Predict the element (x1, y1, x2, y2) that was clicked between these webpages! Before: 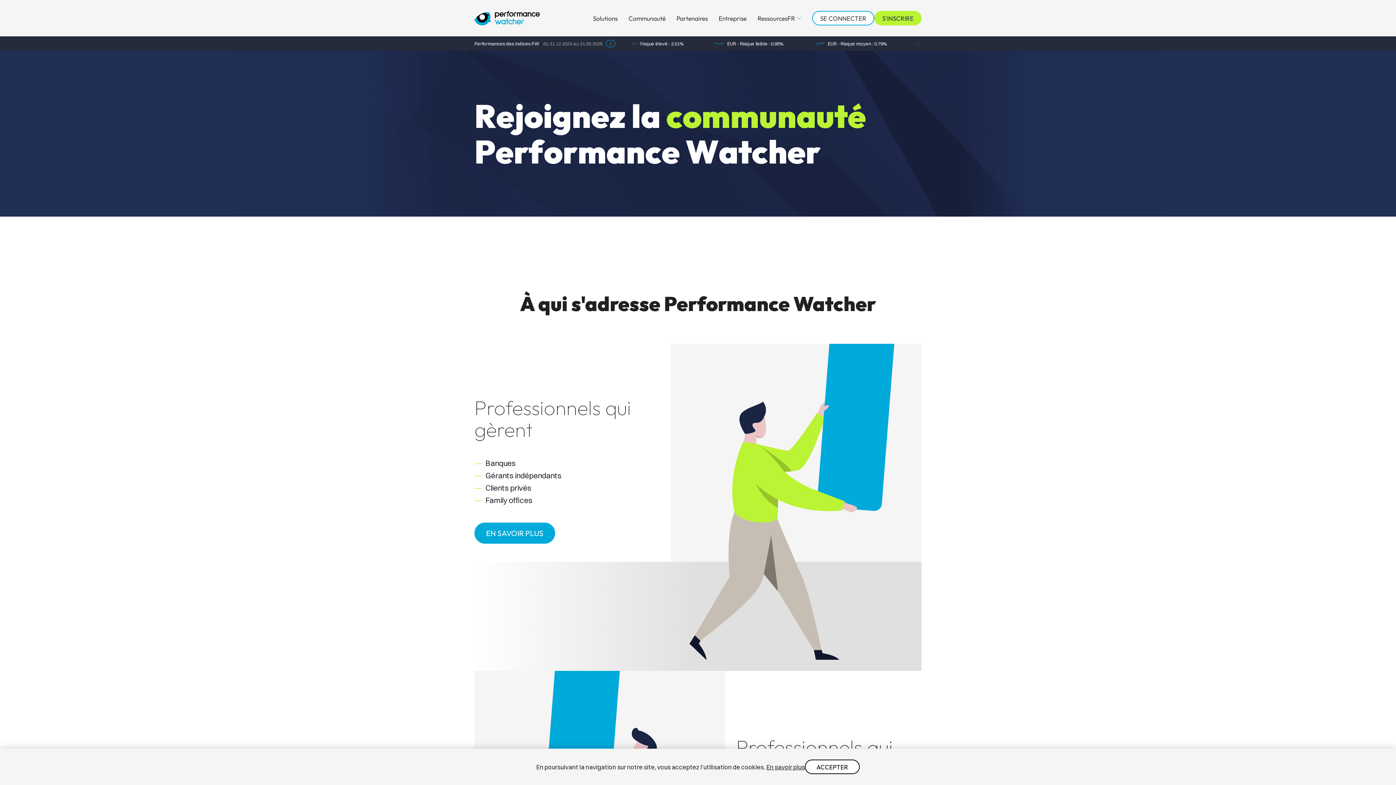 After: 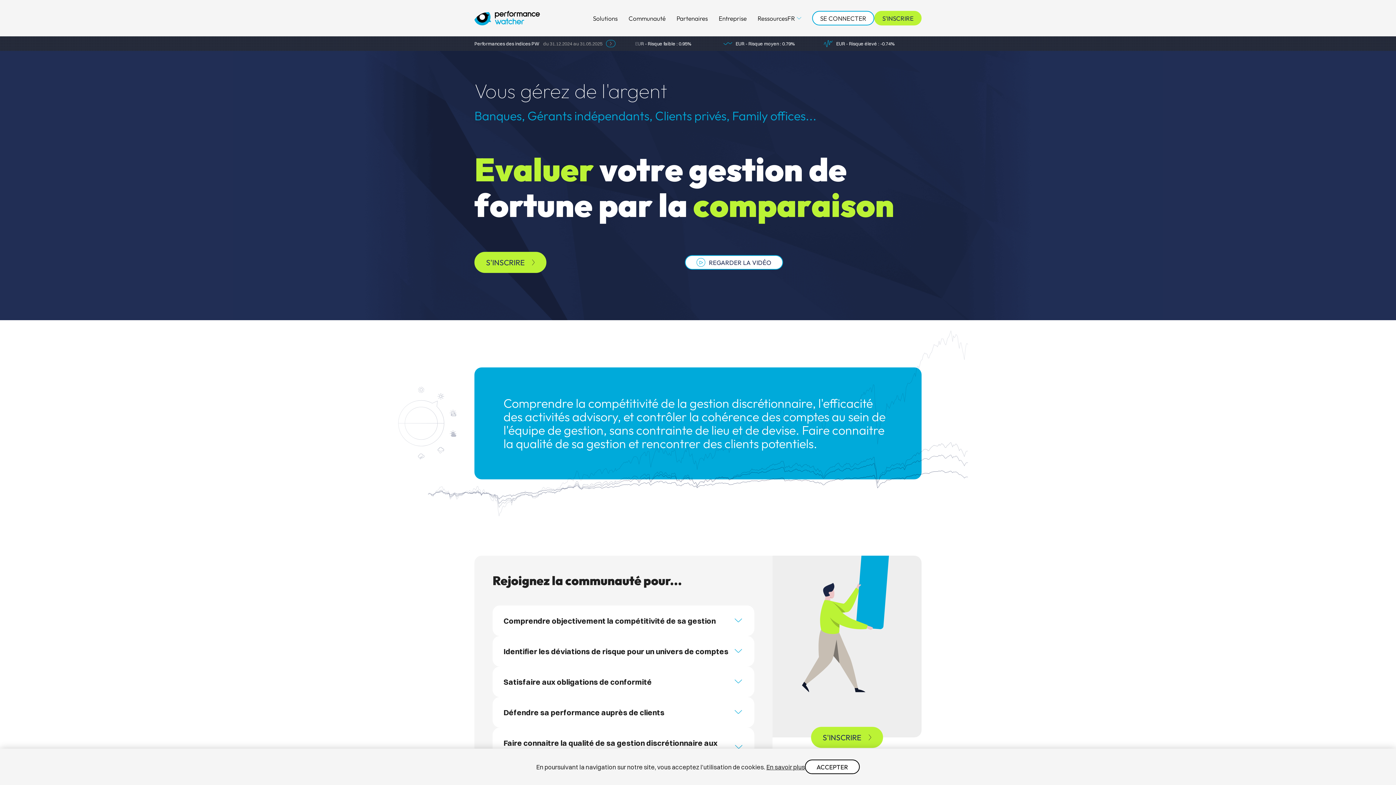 Action: bbox: (474, 522, 555, 544) label: EN SAVOIR PLUS